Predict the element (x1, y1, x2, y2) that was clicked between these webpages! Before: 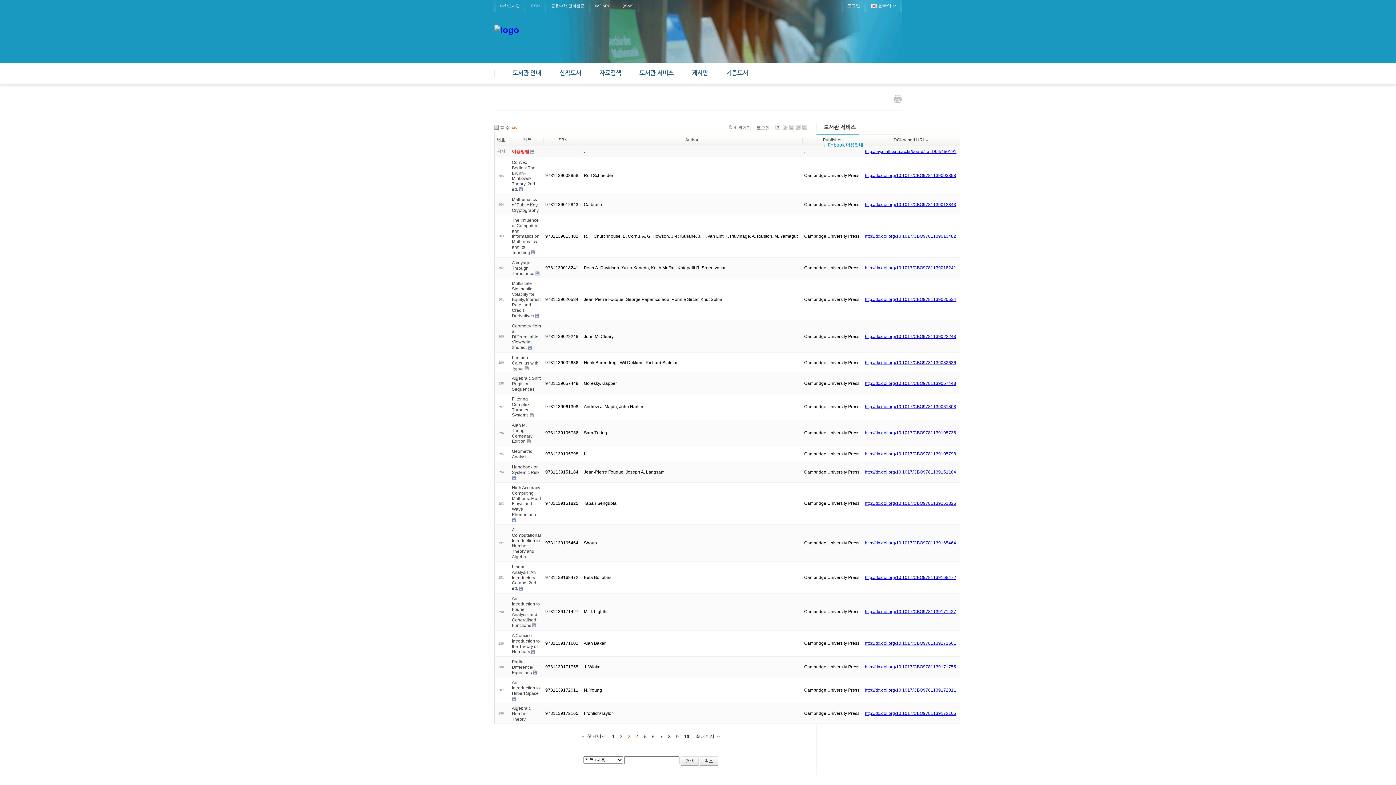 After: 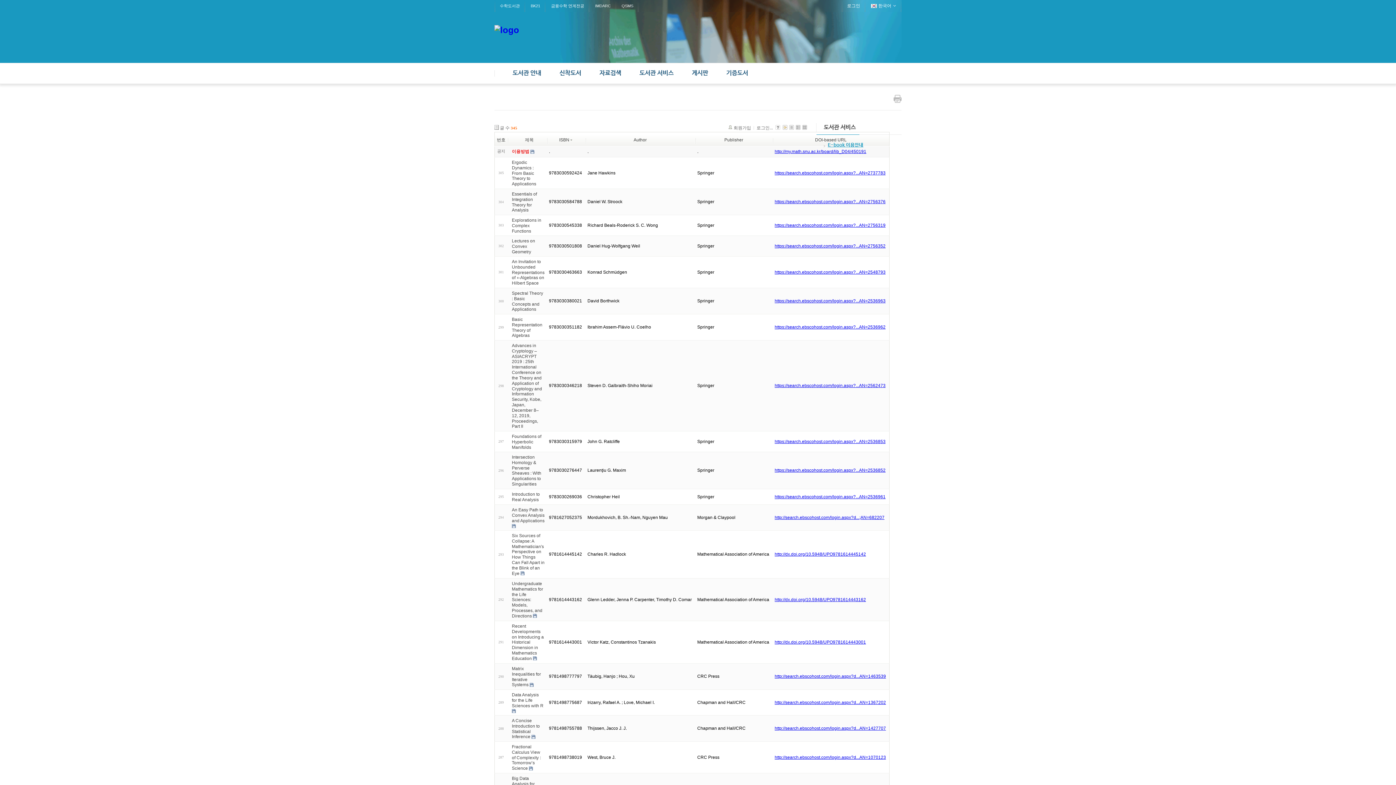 Action: bbox: (557, 137, 567, 142) label: ISBN